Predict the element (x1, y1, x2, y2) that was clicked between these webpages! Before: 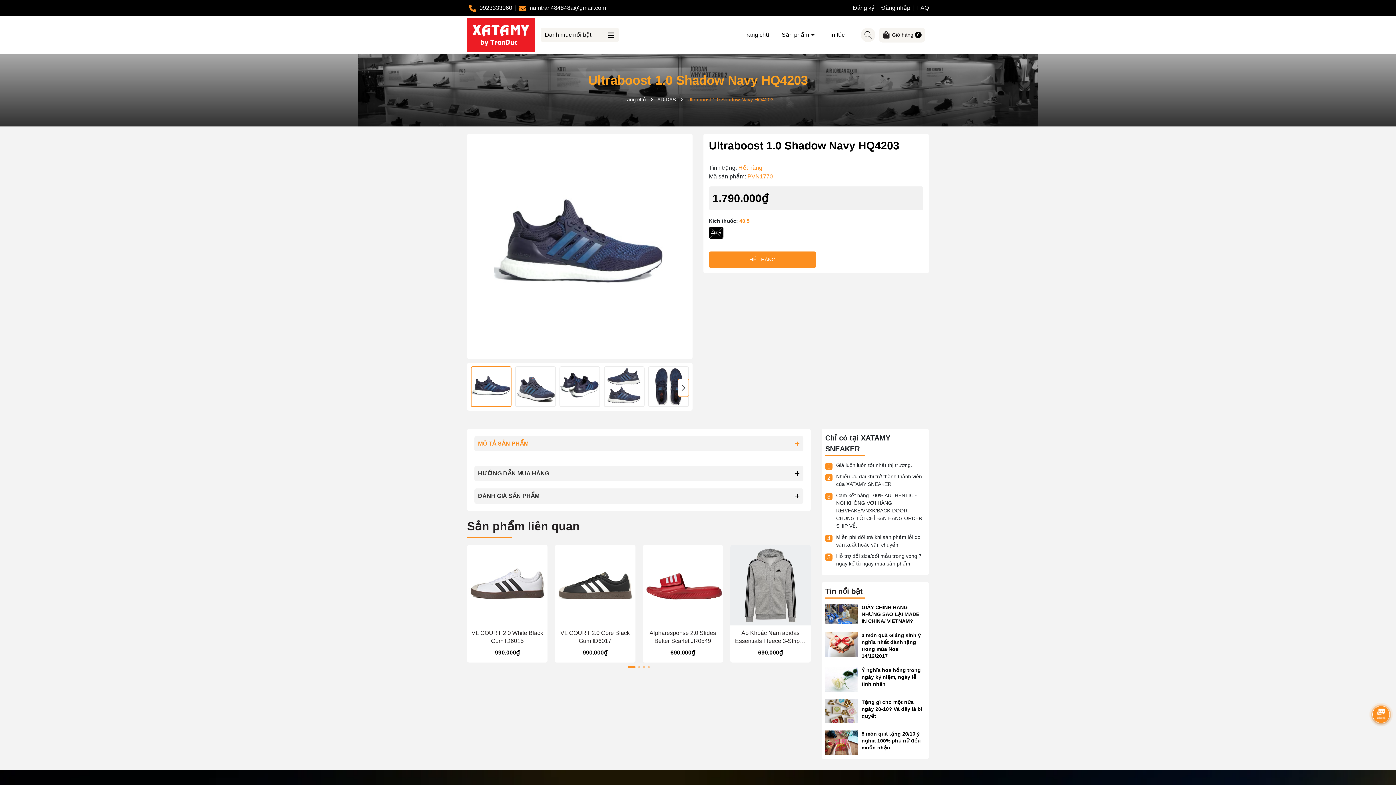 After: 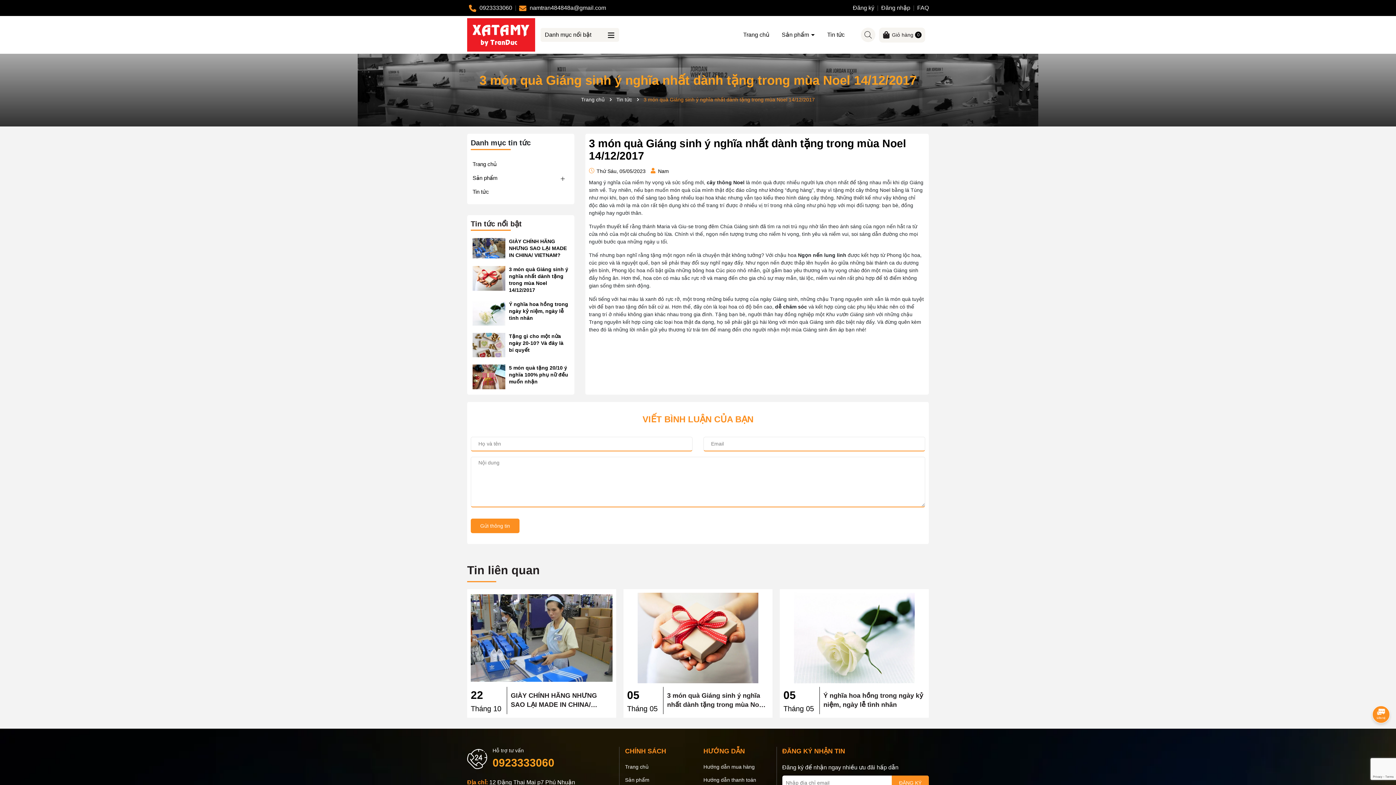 Action: bbox: (861, 632, 925, 660) label: 3 món quà Giáng sinh ý nghĩa nhất dành tặng trong mùa Noel 14/12/2017